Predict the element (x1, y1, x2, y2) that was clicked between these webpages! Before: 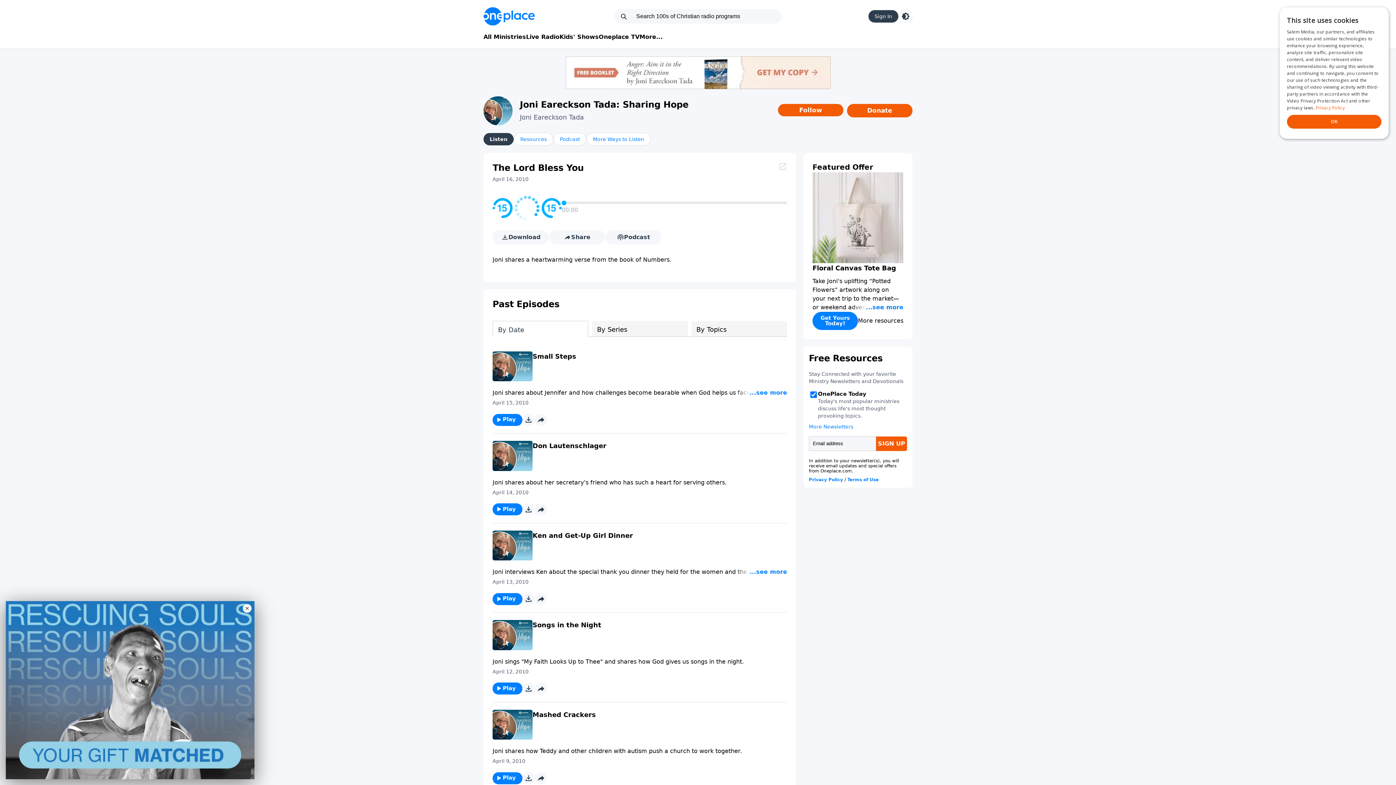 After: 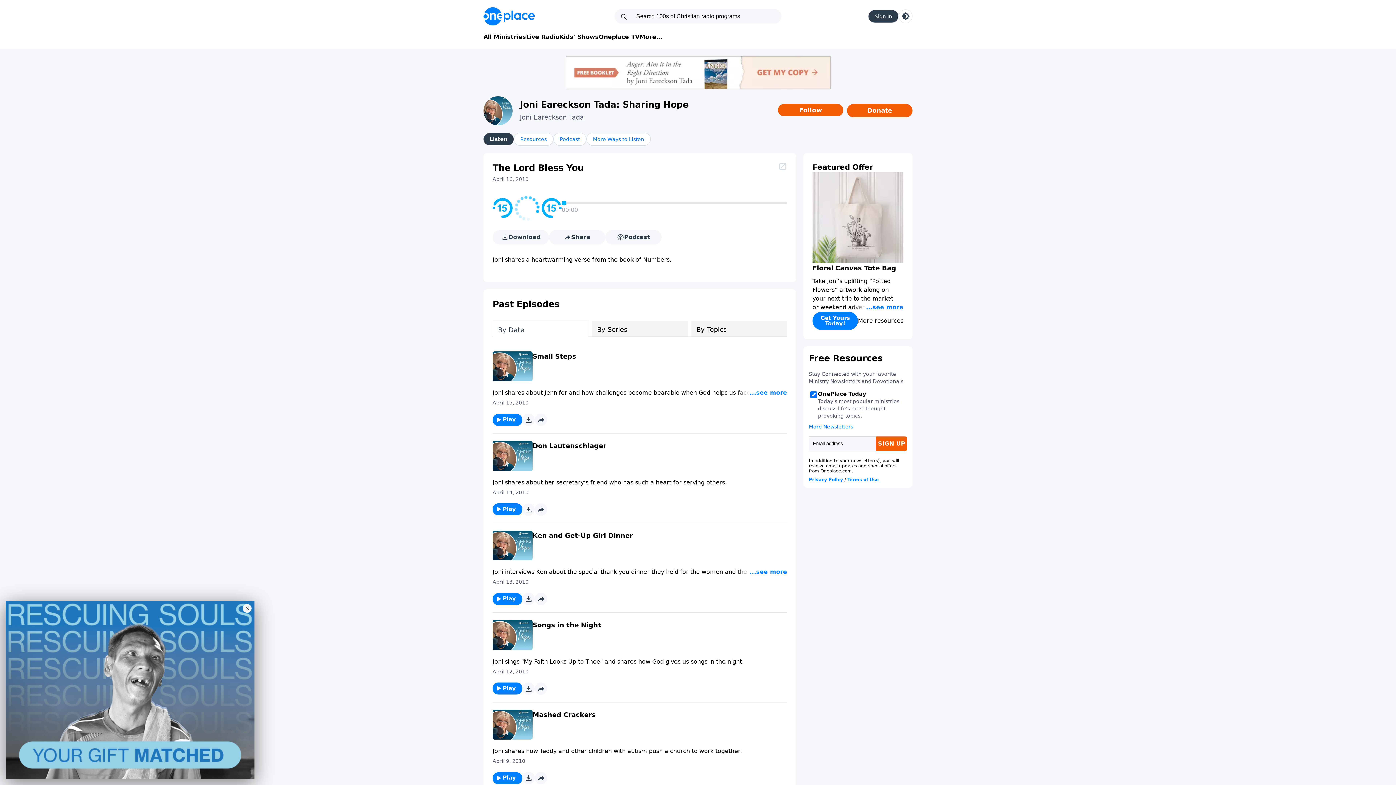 Action: bbox: (492, 230, 549, 244) label: Download